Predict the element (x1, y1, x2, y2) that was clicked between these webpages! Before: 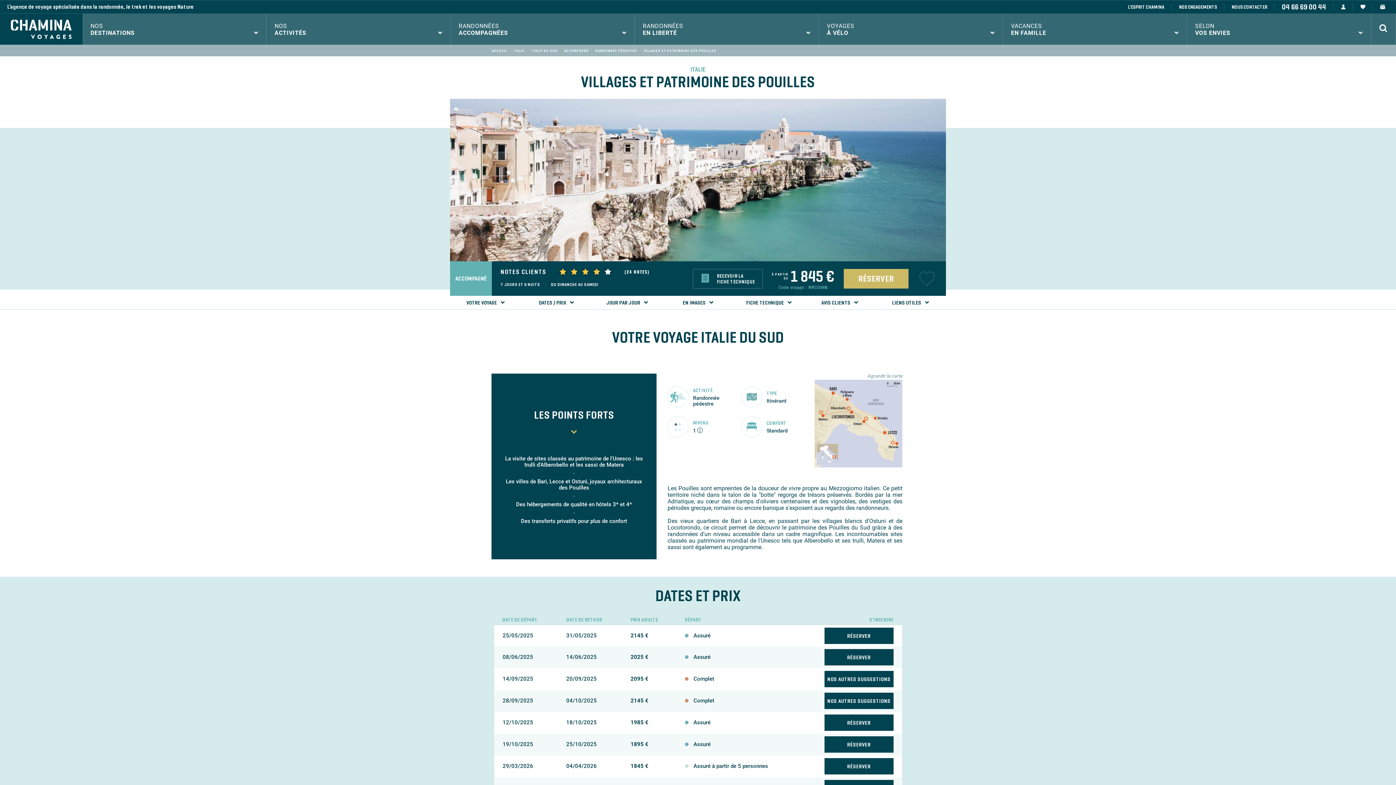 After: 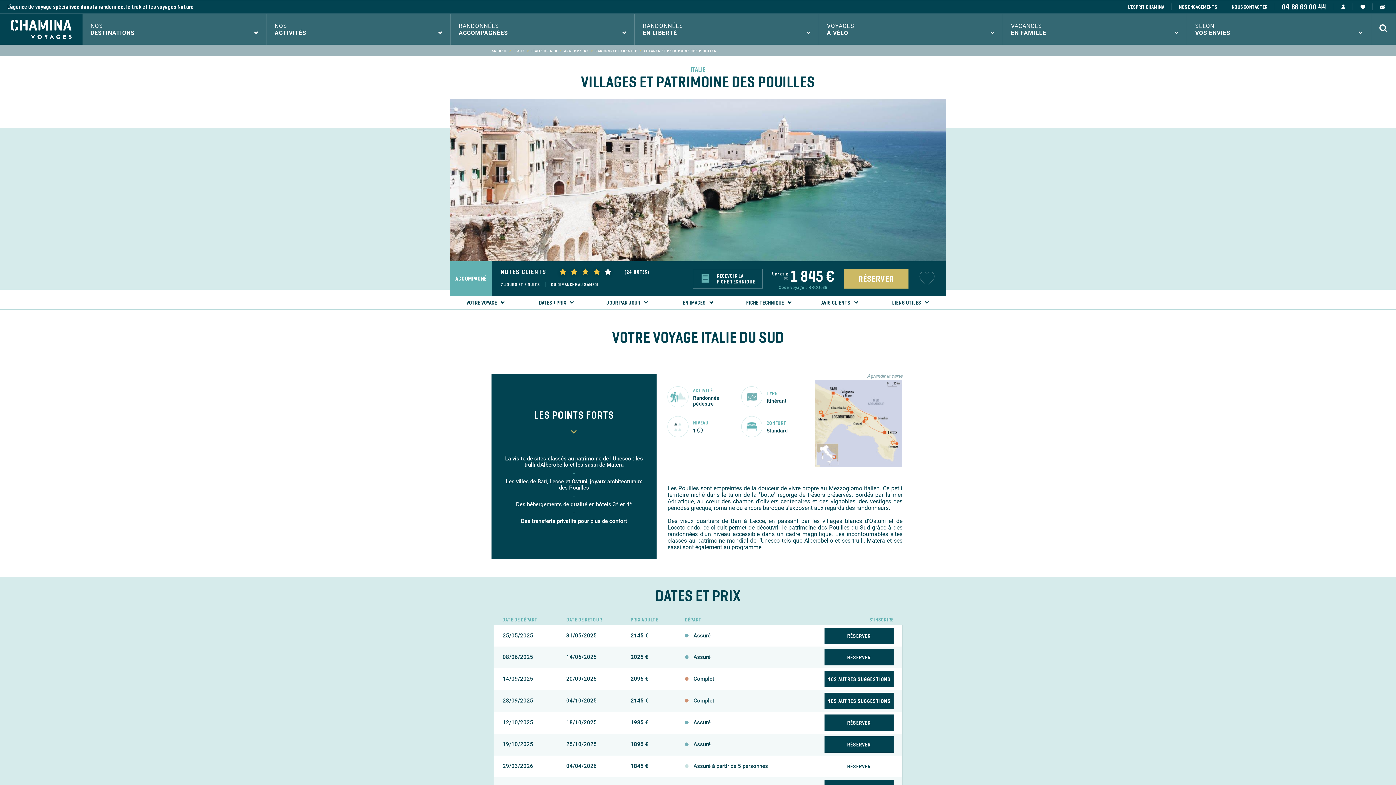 Action: bbox: (824, 758, 893, 774) label: RÉSERVER